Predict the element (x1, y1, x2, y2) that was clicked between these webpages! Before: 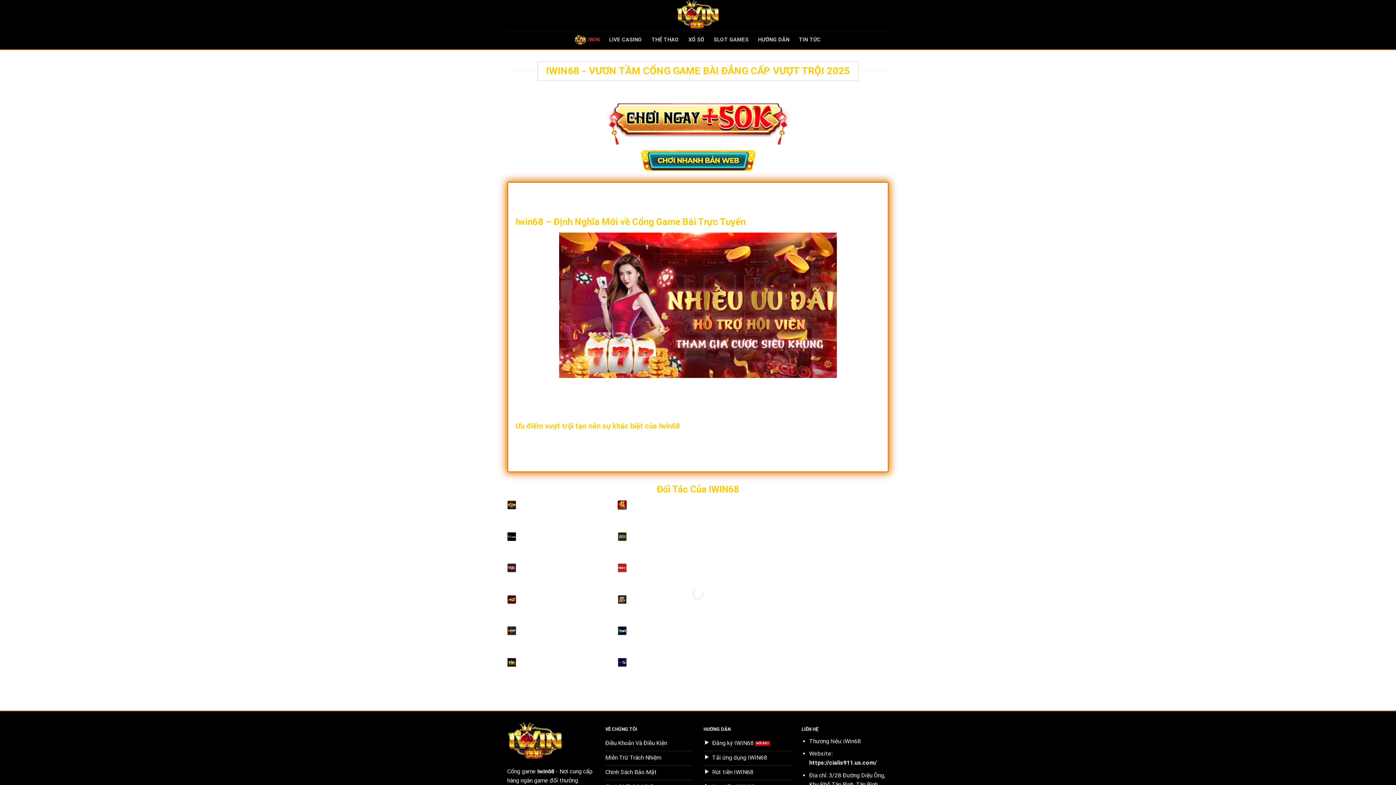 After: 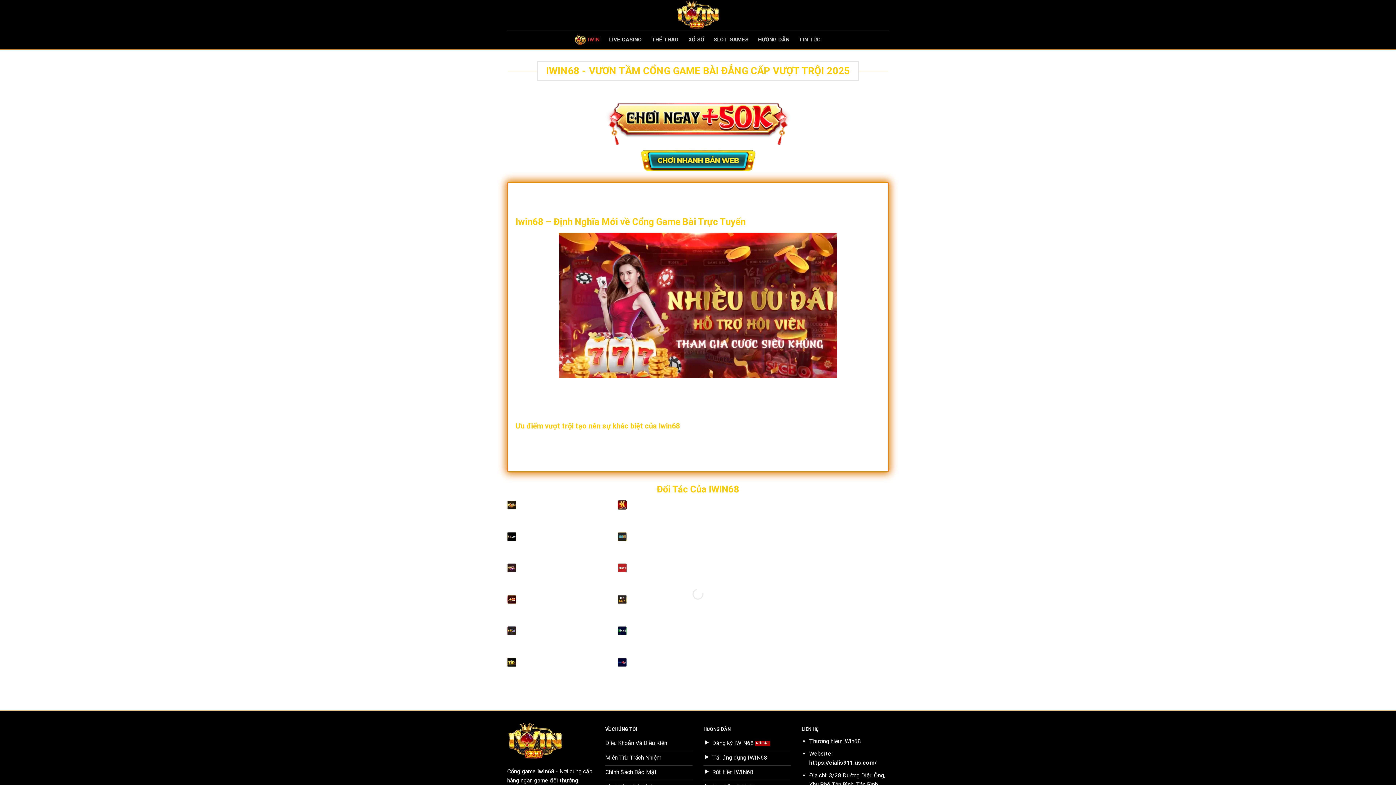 Action: label: IWIN bbox: (575, 30, 599, 49)